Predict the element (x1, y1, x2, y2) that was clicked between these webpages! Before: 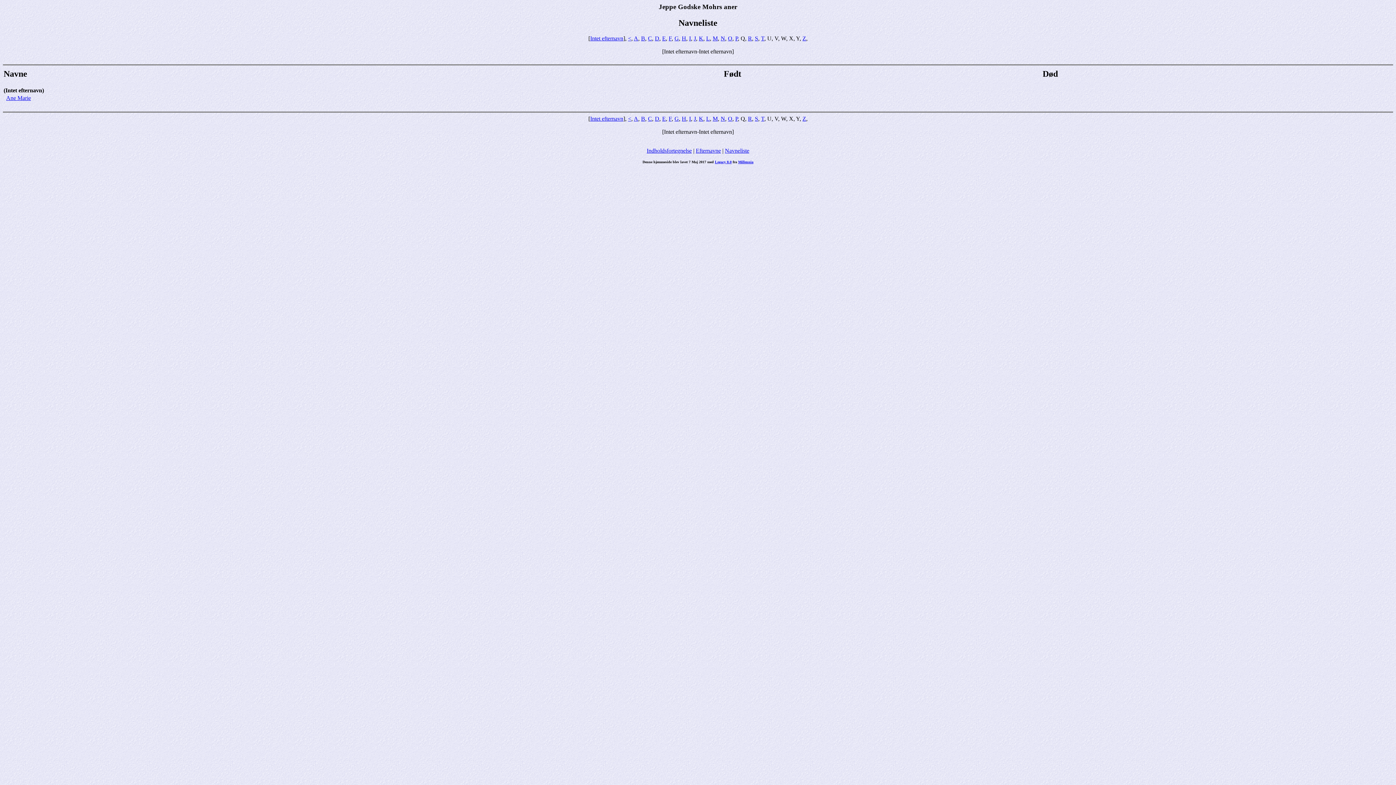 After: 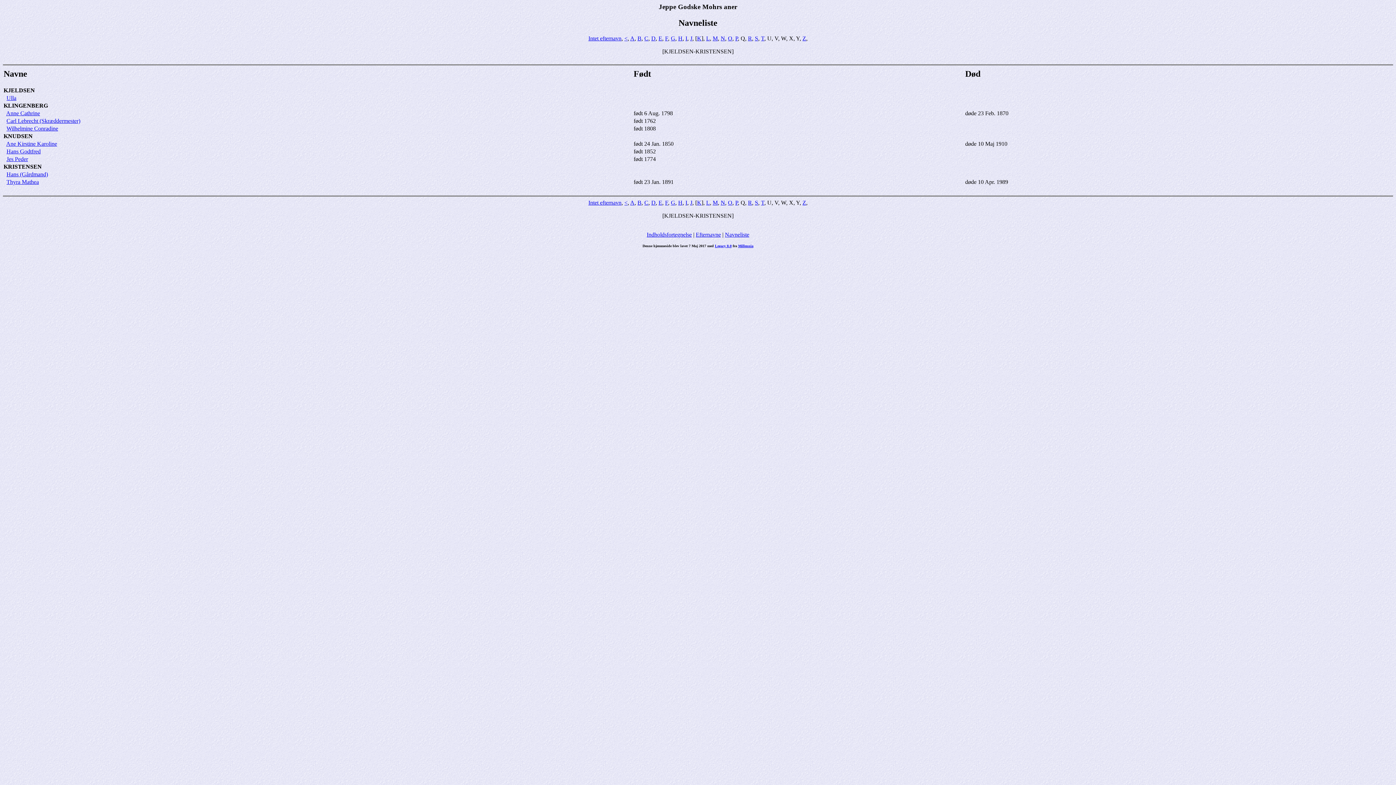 Action: label: K bbox: (699, 115, 703, 121)